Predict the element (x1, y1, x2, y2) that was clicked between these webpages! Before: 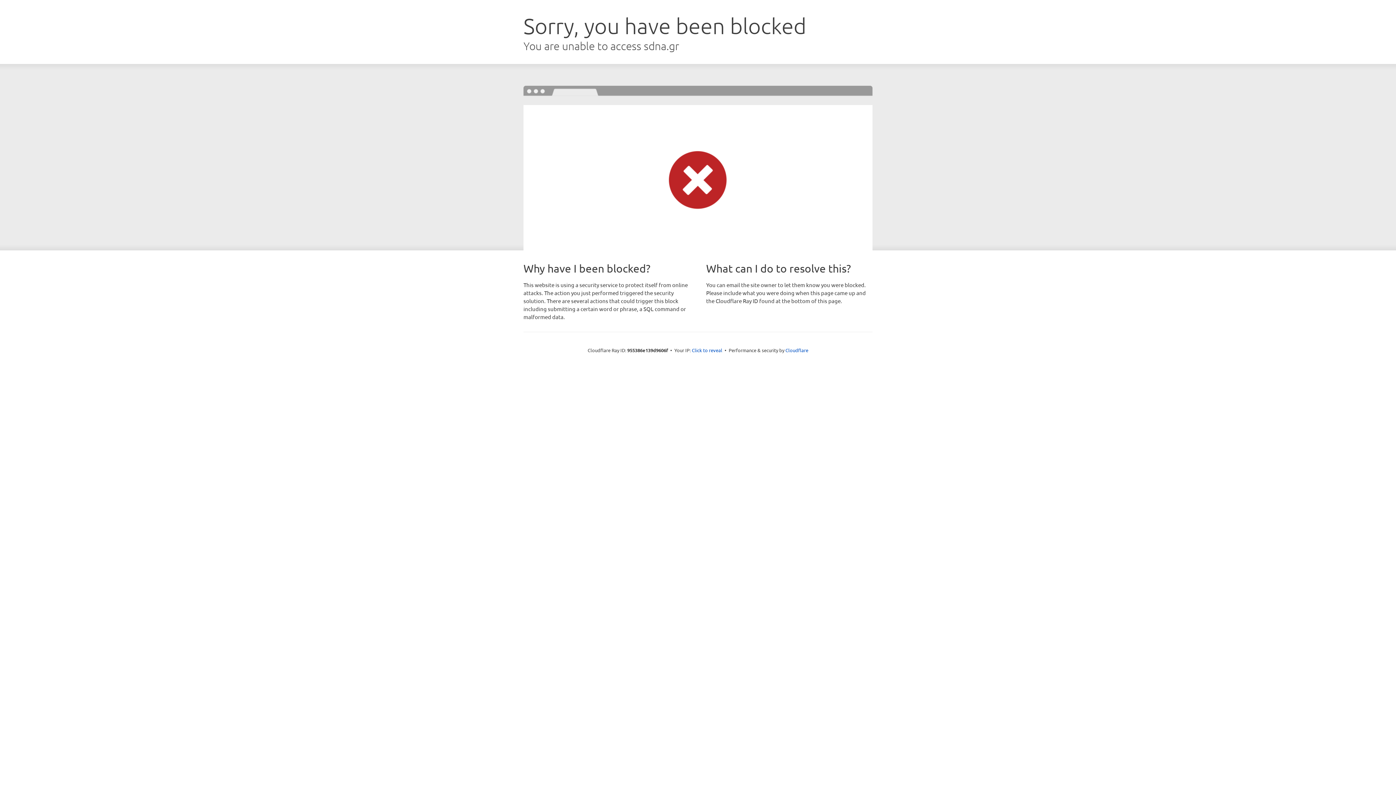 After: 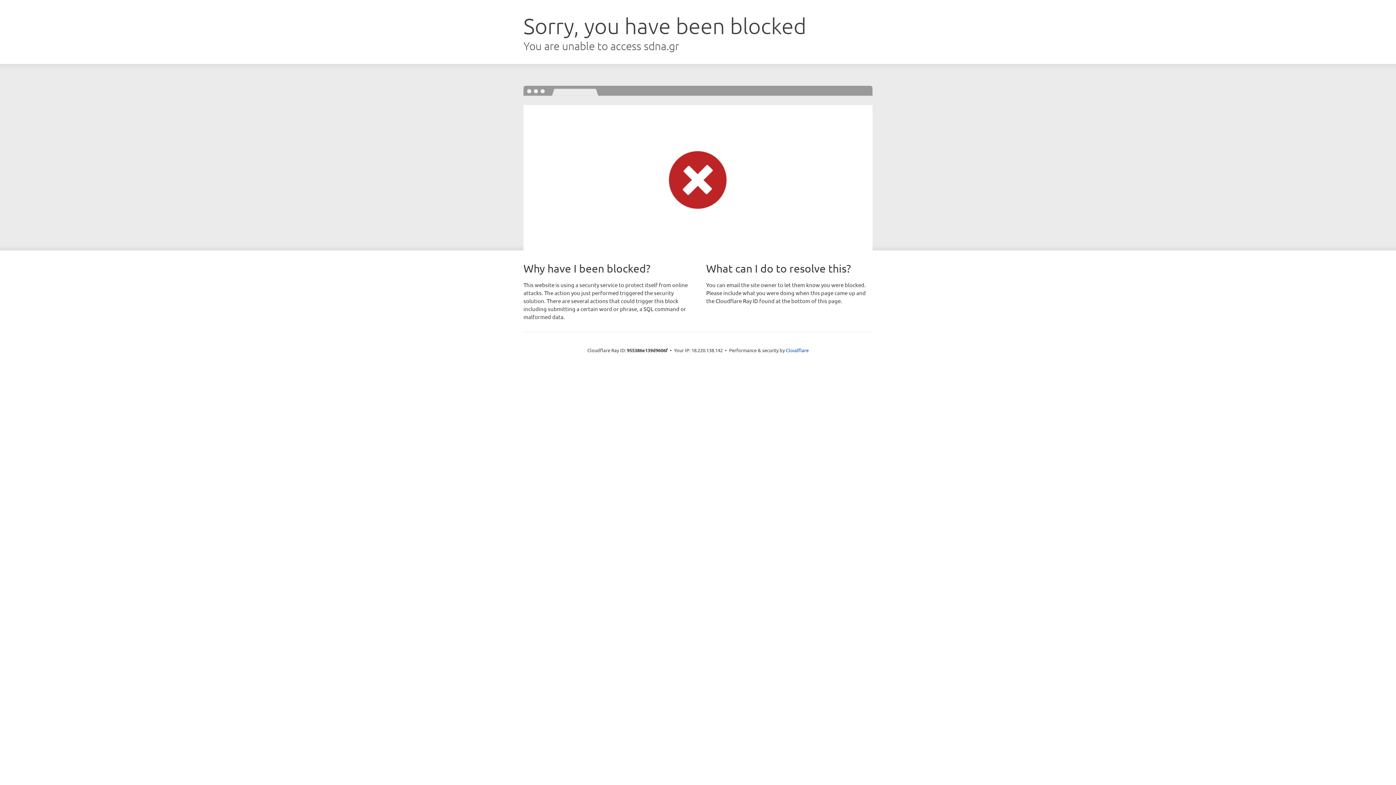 Action: label: Click to reveal bbox: (692, 346, 722, 353)